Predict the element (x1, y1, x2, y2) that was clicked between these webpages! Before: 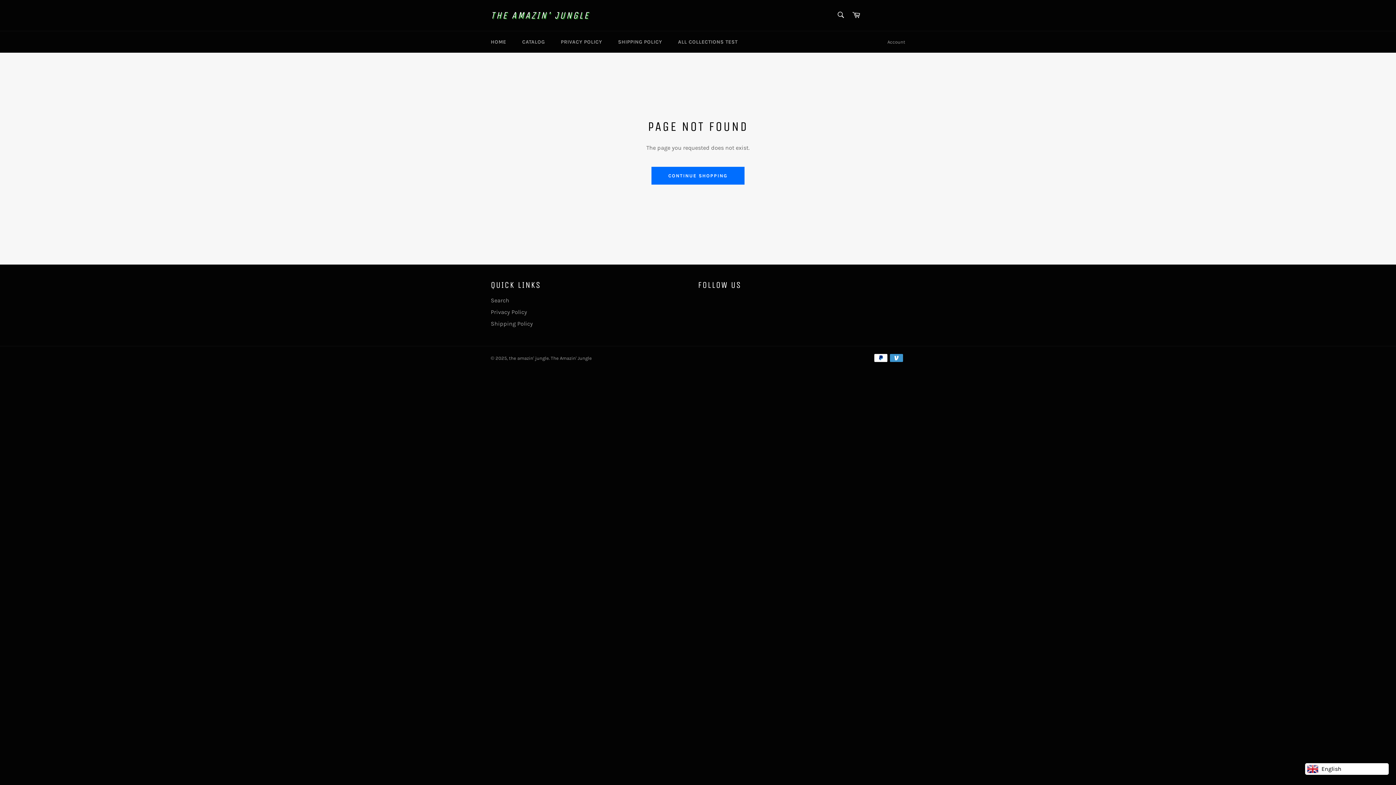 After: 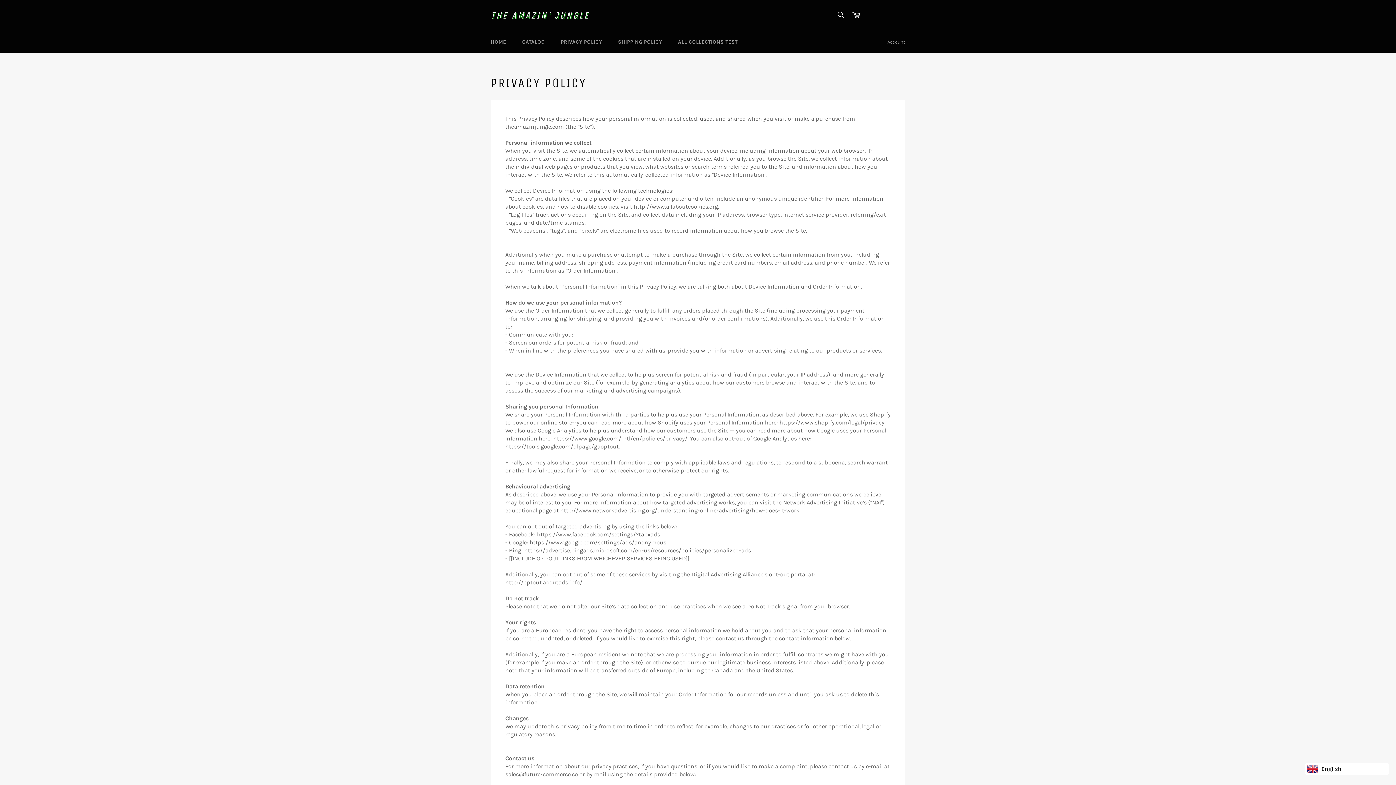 Action: bbox: (490, 308, 527, 315) label: Privacy Policy